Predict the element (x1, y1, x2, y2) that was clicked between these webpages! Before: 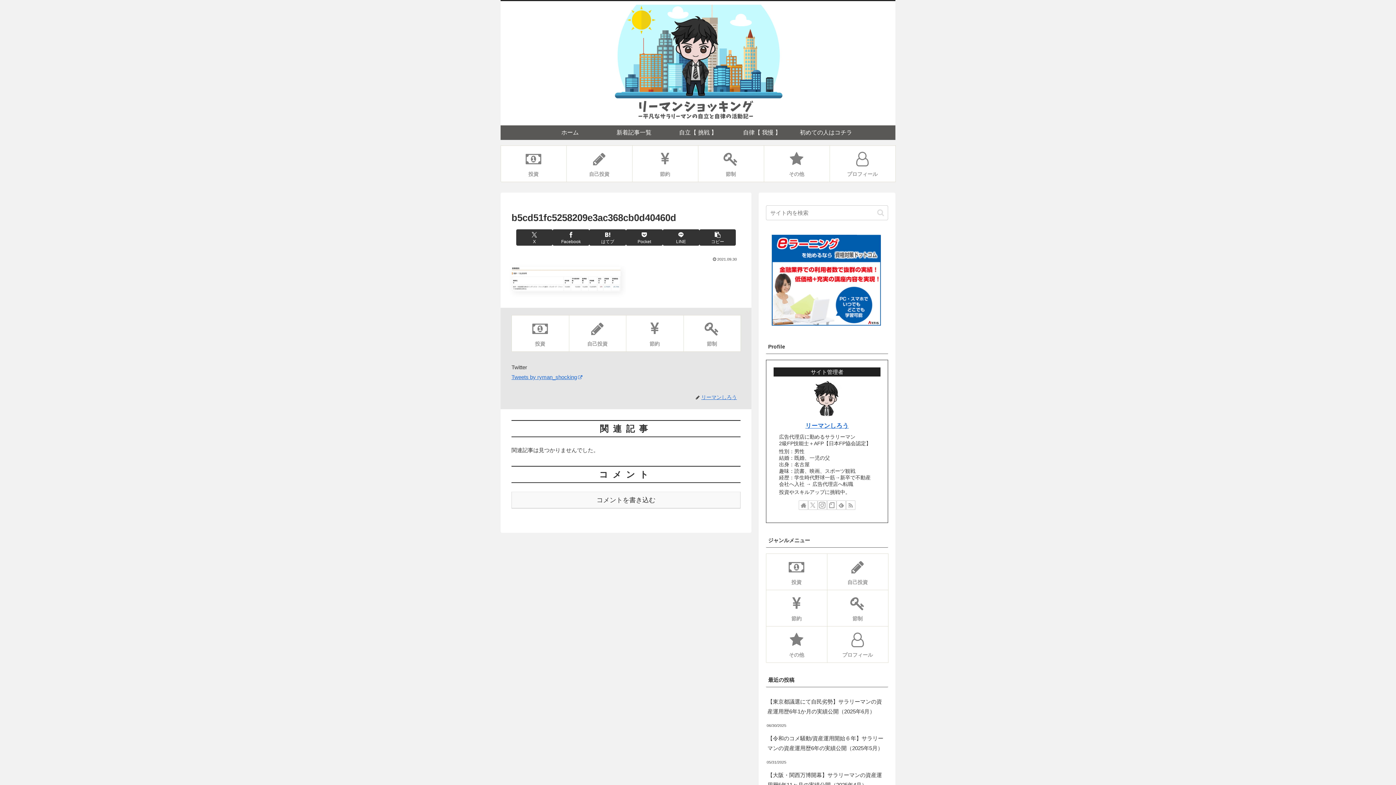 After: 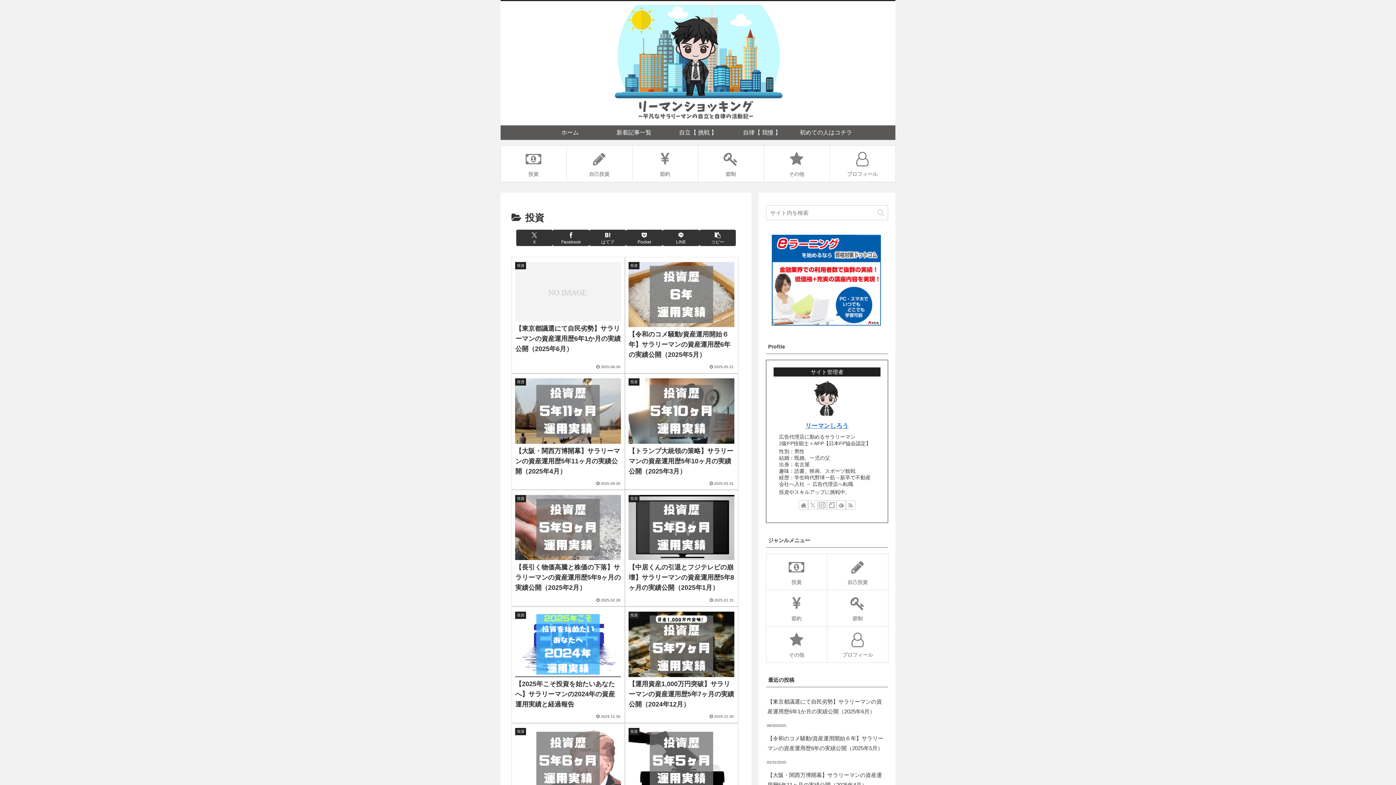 Action: label: 投資 bbox: (766, 553, 827, 590)